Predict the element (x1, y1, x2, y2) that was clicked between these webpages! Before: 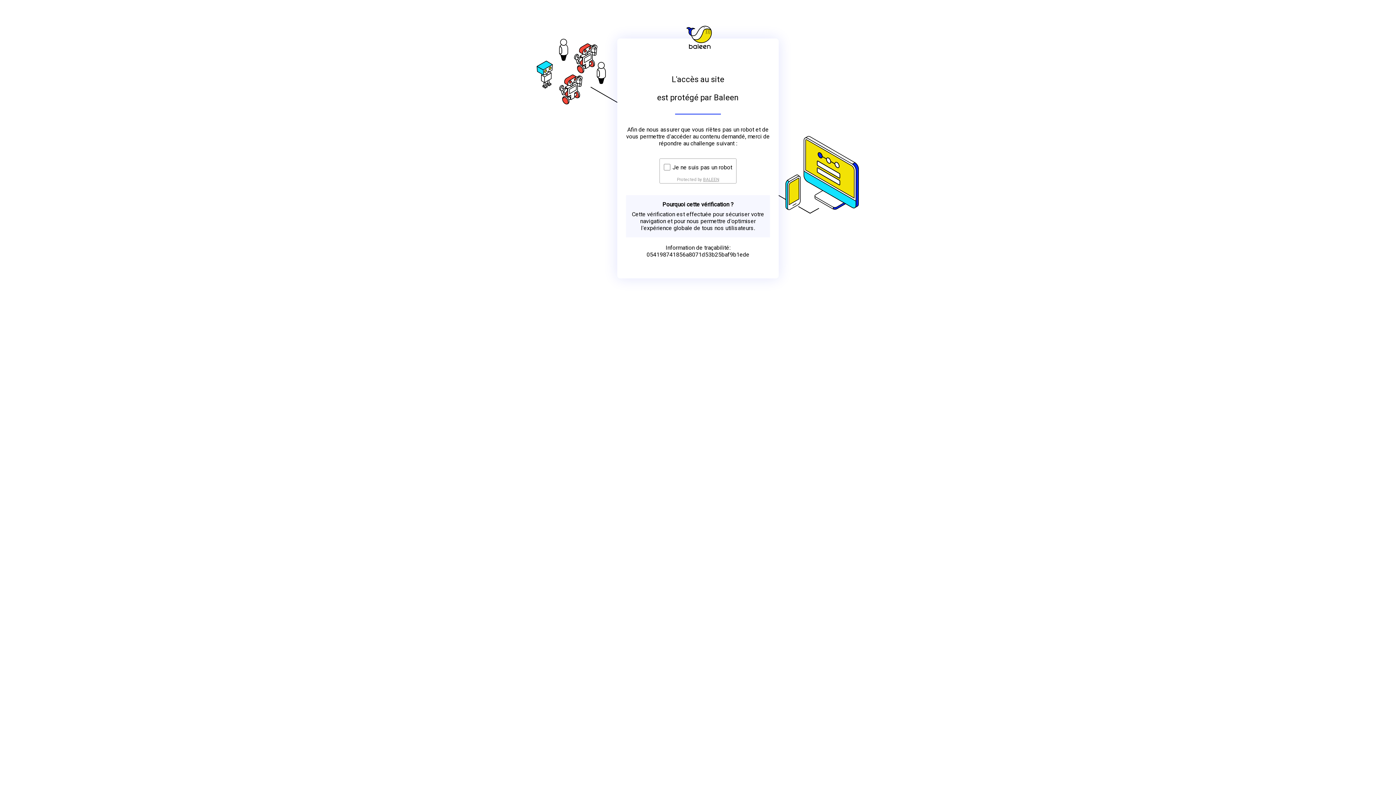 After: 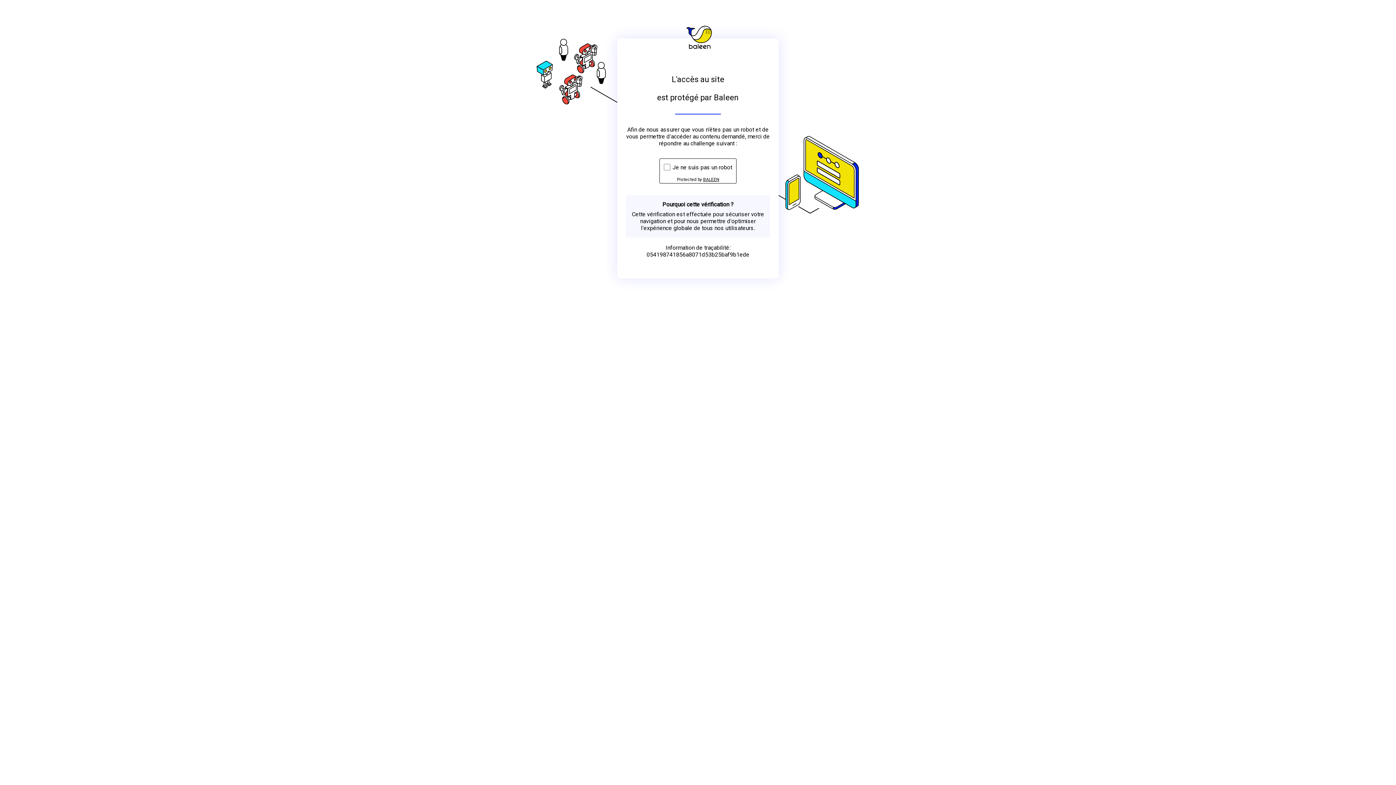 Action: label: BALEEN bbox: (703, 176, 719, 182)